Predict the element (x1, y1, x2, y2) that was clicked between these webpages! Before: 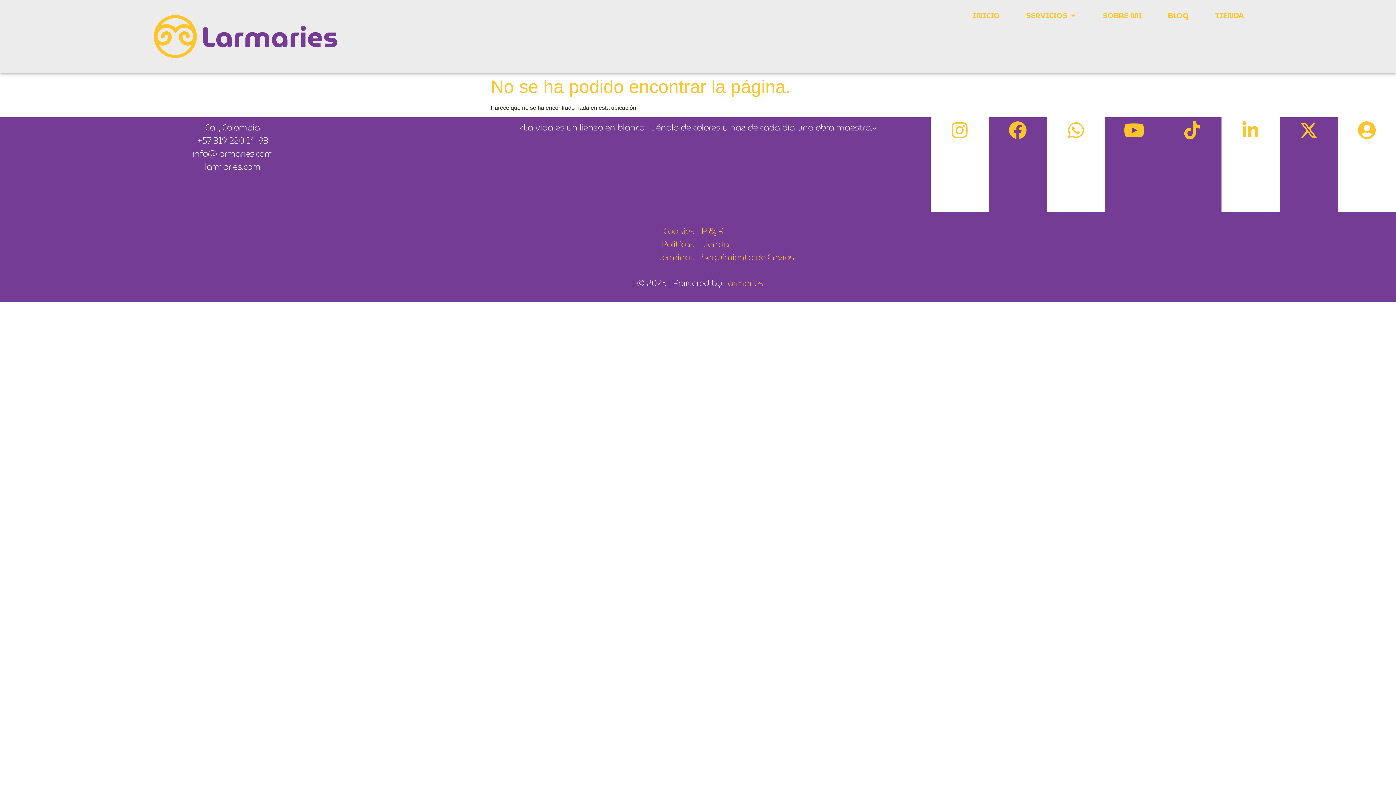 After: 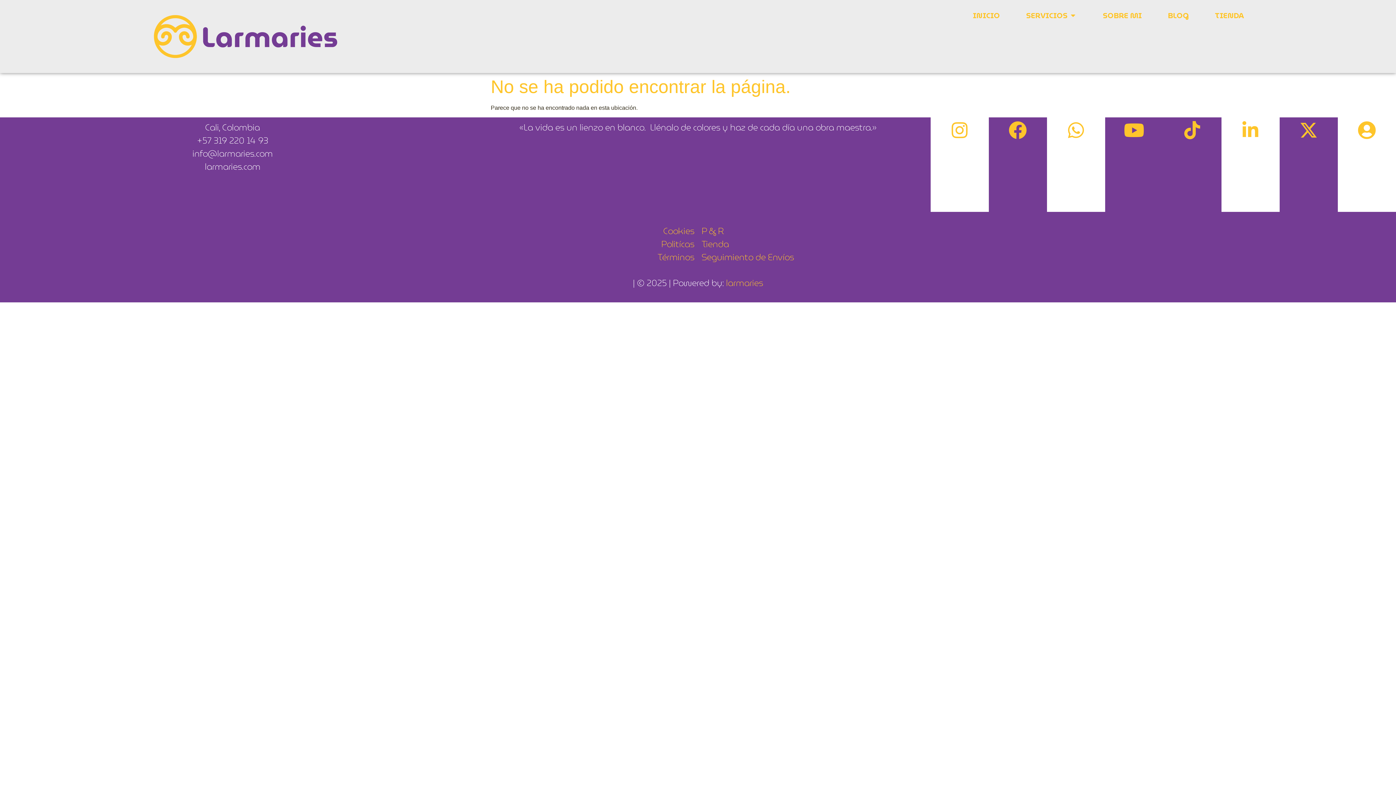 Action: label: Botón de Linkedin bbox: (1241, 121, 1259, 139)